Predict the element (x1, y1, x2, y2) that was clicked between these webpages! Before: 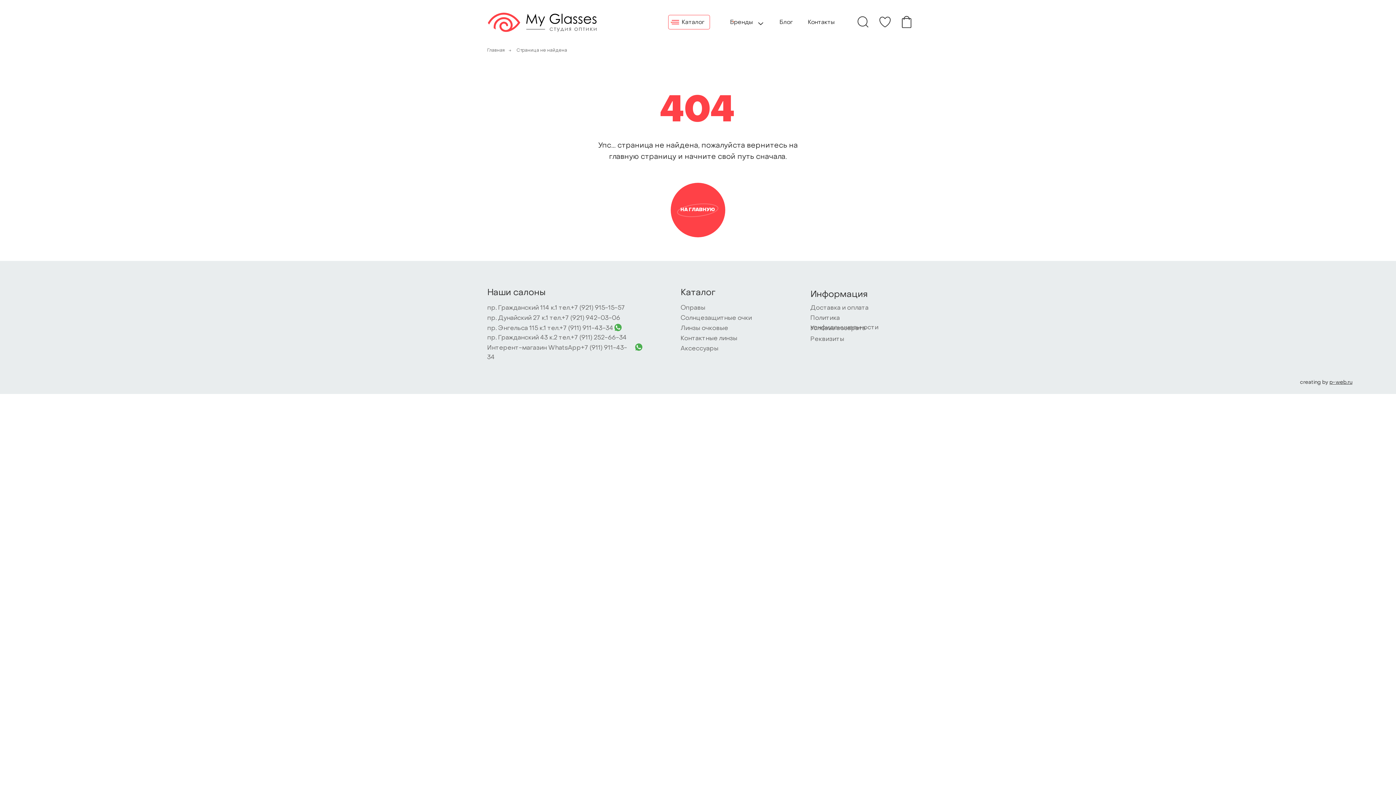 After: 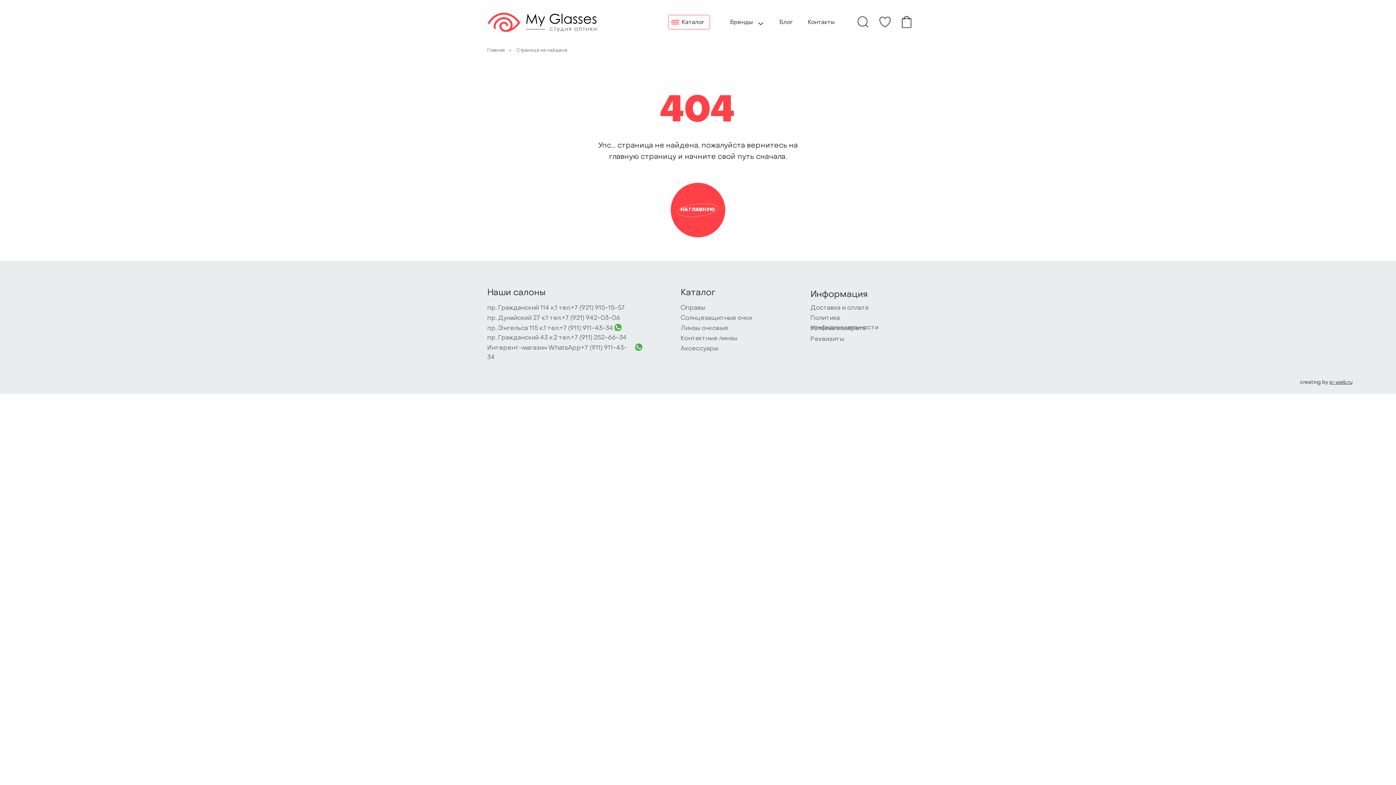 Action: bbox: (1300, 380, 1352, 385) label: creating by p-web.ru